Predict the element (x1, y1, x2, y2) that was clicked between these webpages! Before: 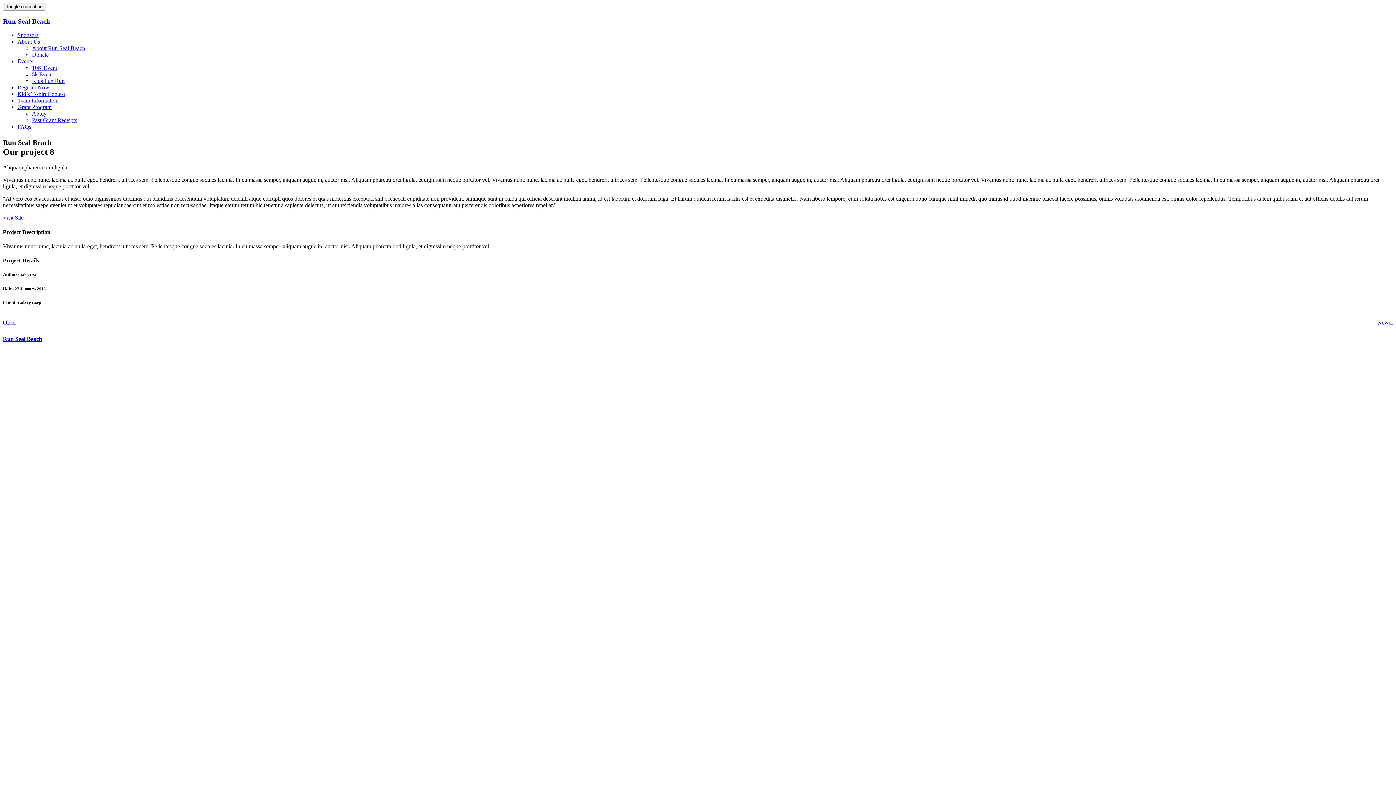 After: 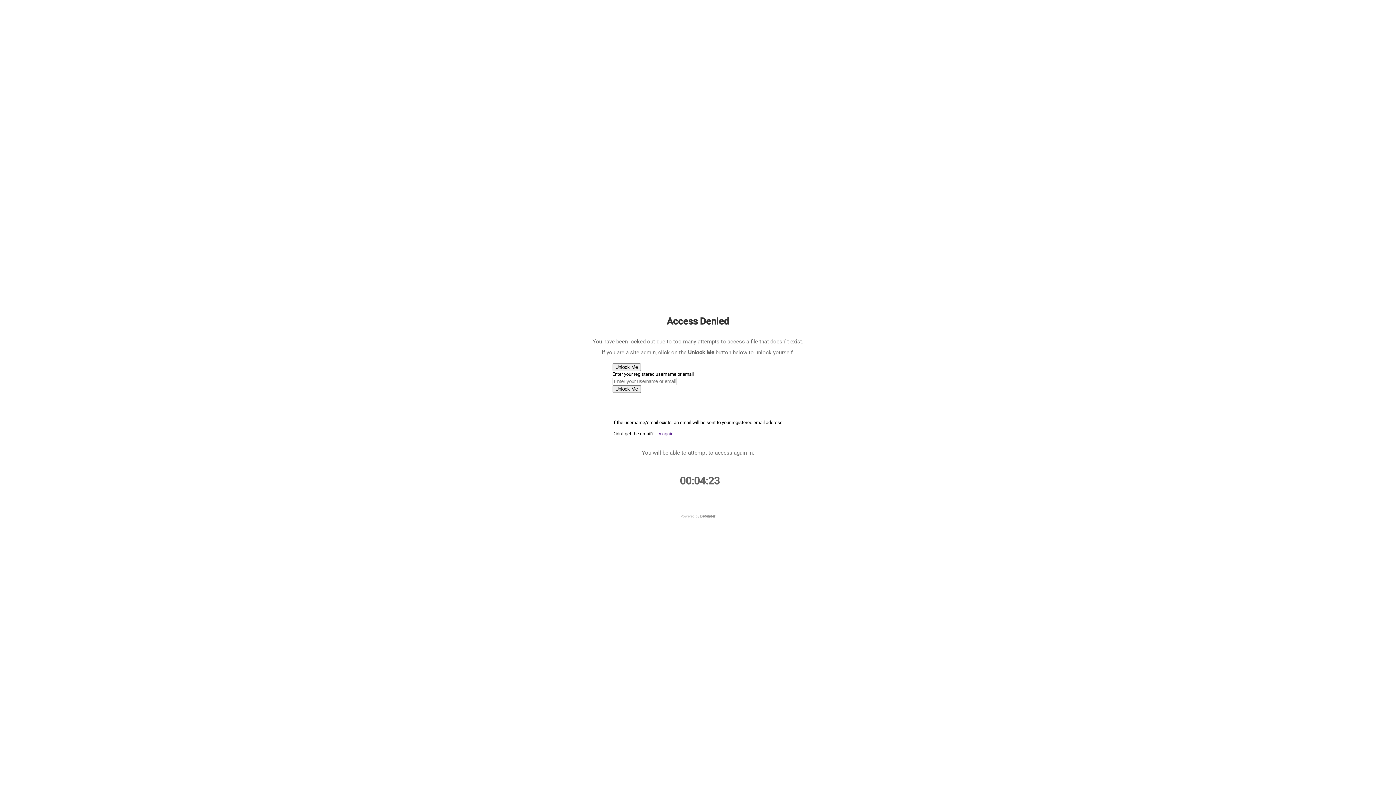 Action: label: Apply bbox: (32, 110, 46, 116)